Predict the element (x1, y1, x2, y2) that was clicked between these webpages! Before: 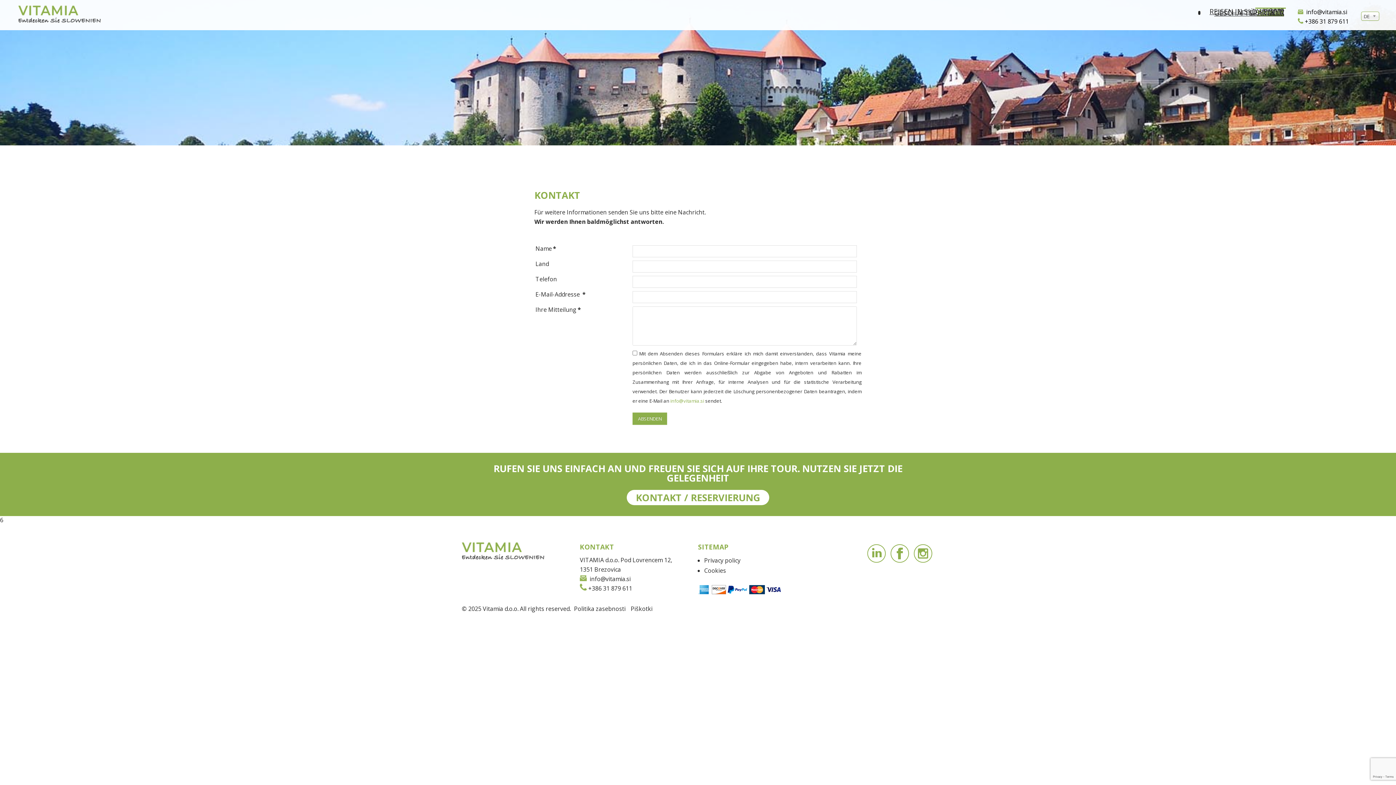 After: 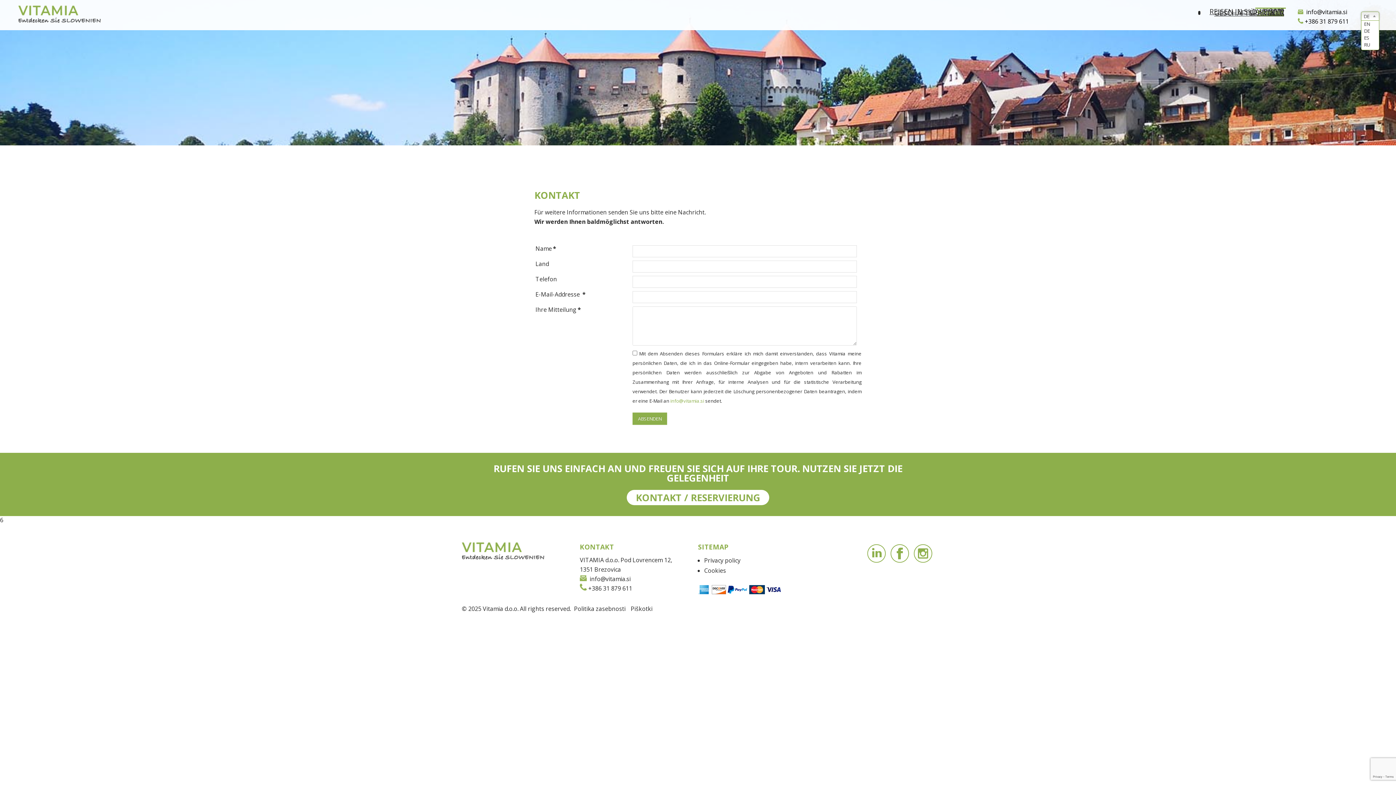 Action: label: DE bbox: (1361, 11, 1379, 20)